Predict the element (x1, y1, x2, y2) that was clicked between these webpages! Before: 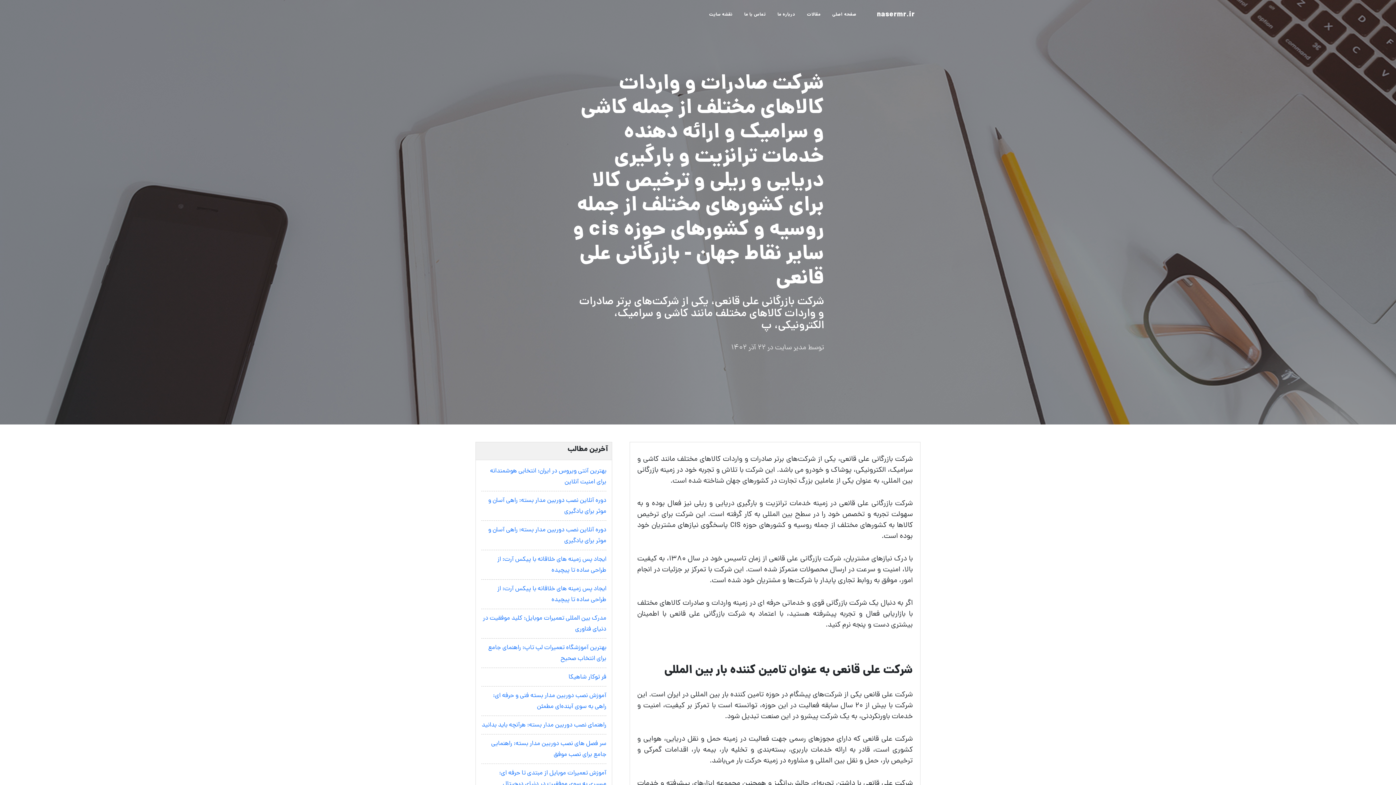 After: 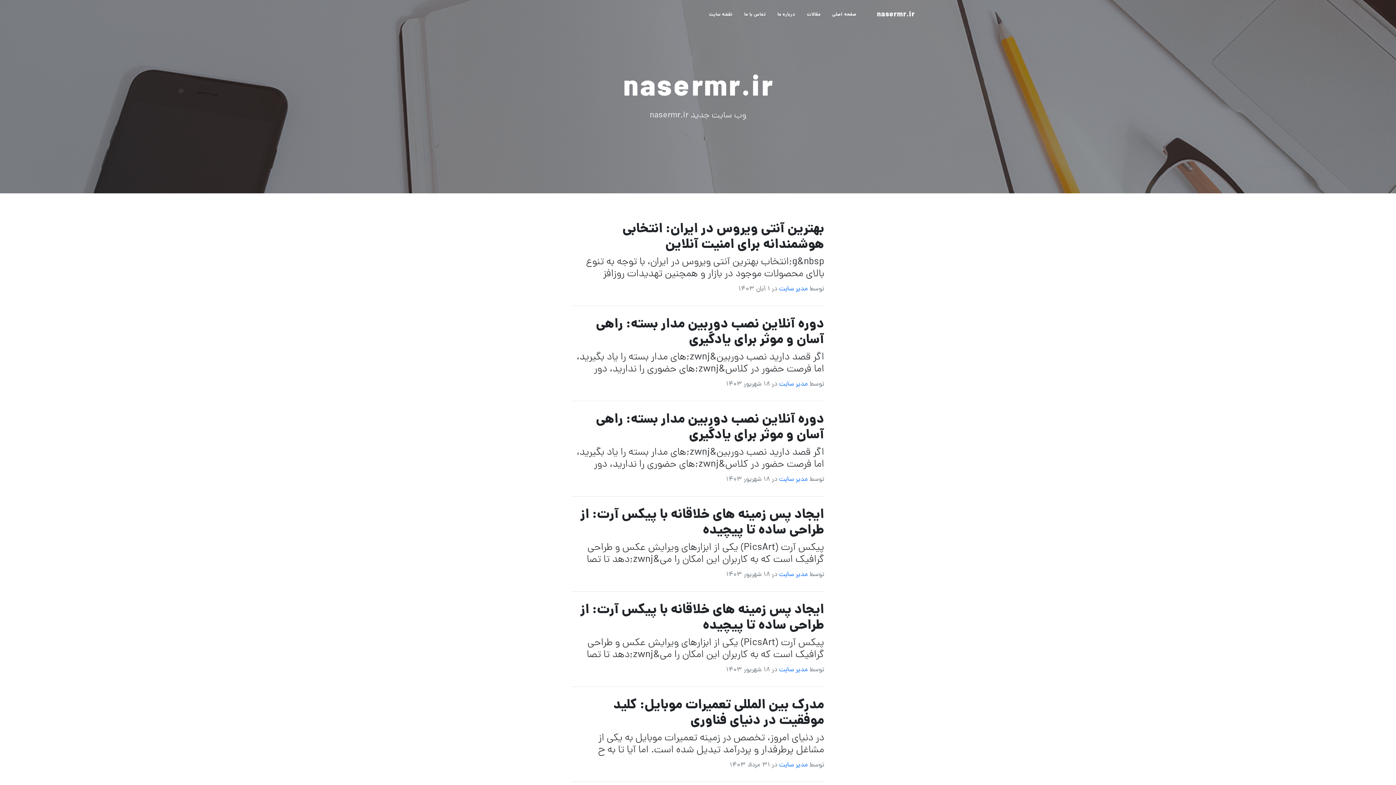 Action: label: nasermr.ir bbox: (877, 7, 914, 22)